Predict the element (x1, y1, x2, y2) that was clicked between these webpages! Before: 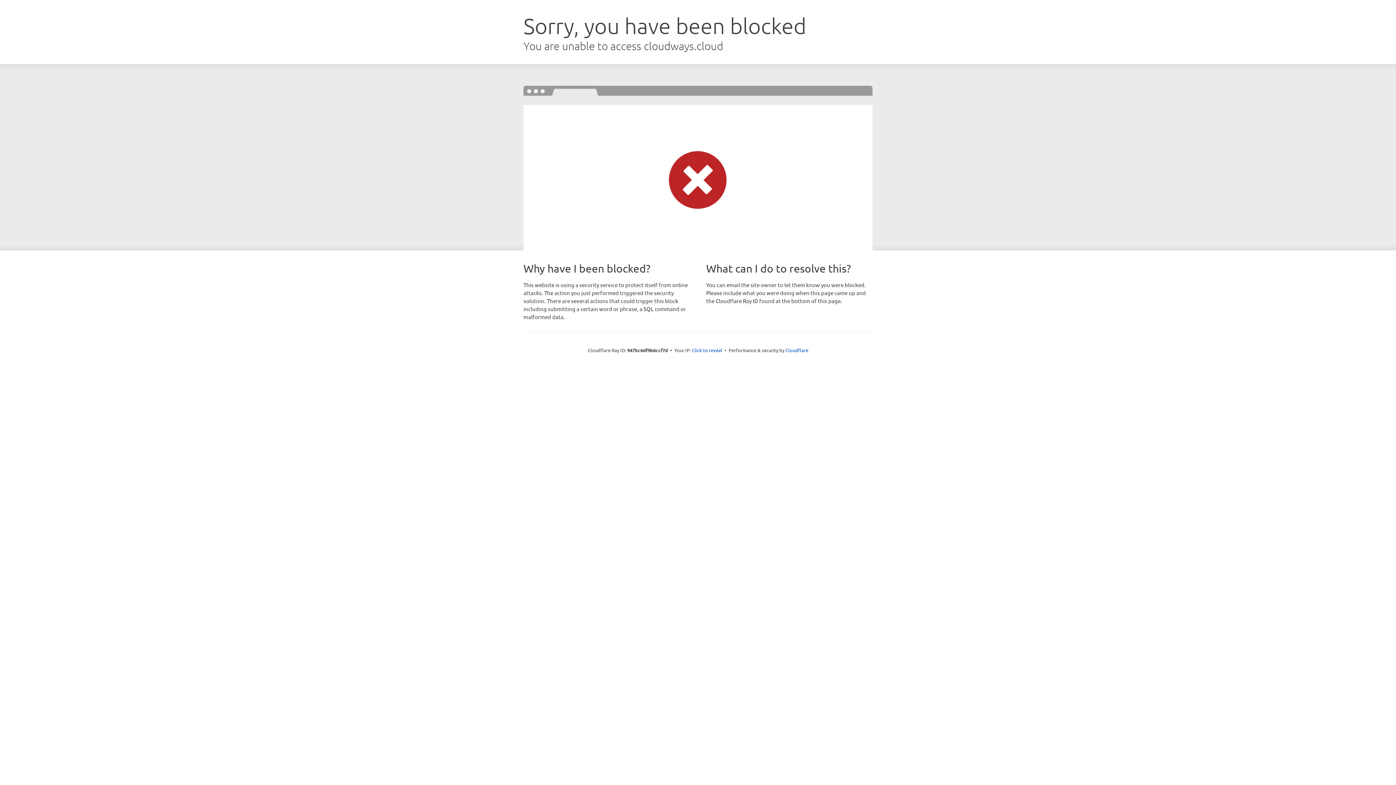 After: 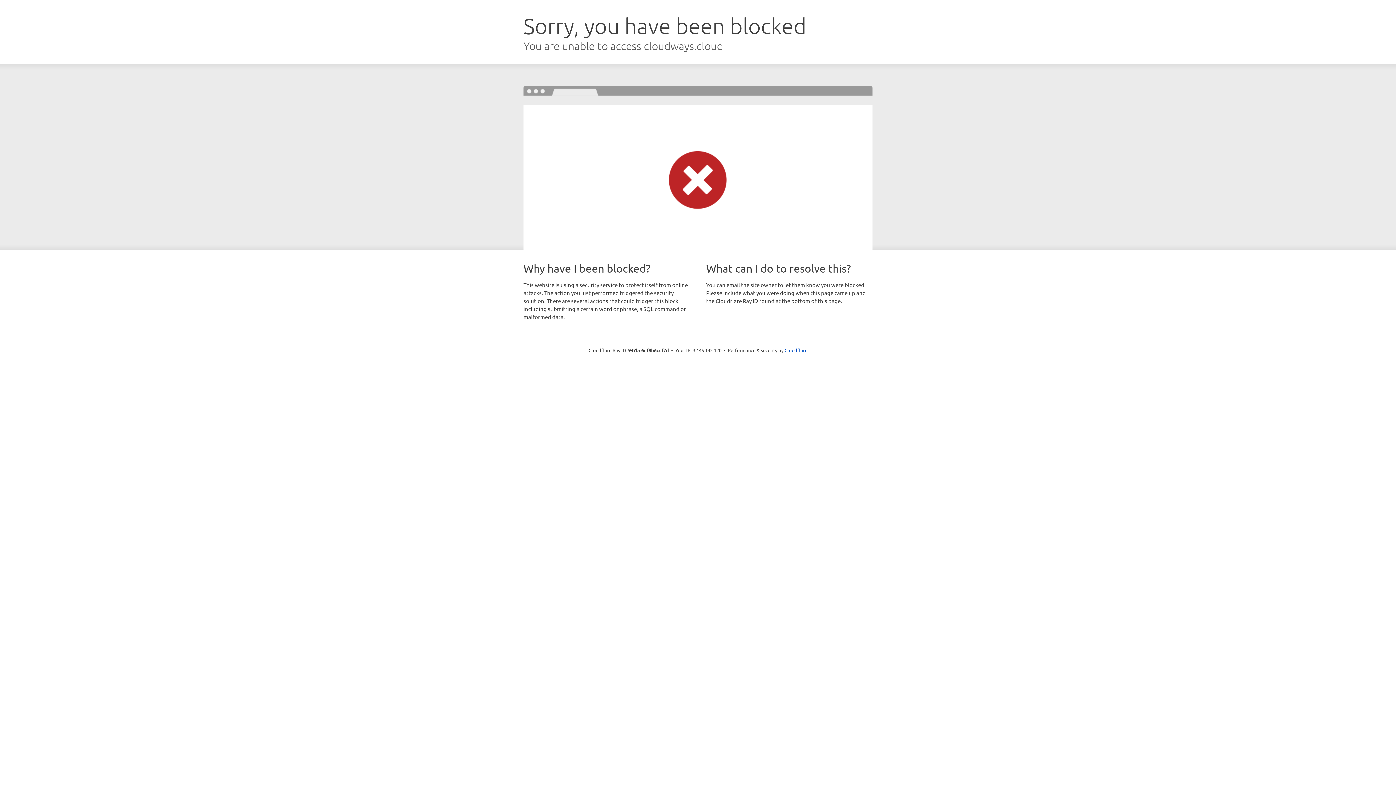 Action: bbox: (692, 346, 722, 353) label: Click to reveal